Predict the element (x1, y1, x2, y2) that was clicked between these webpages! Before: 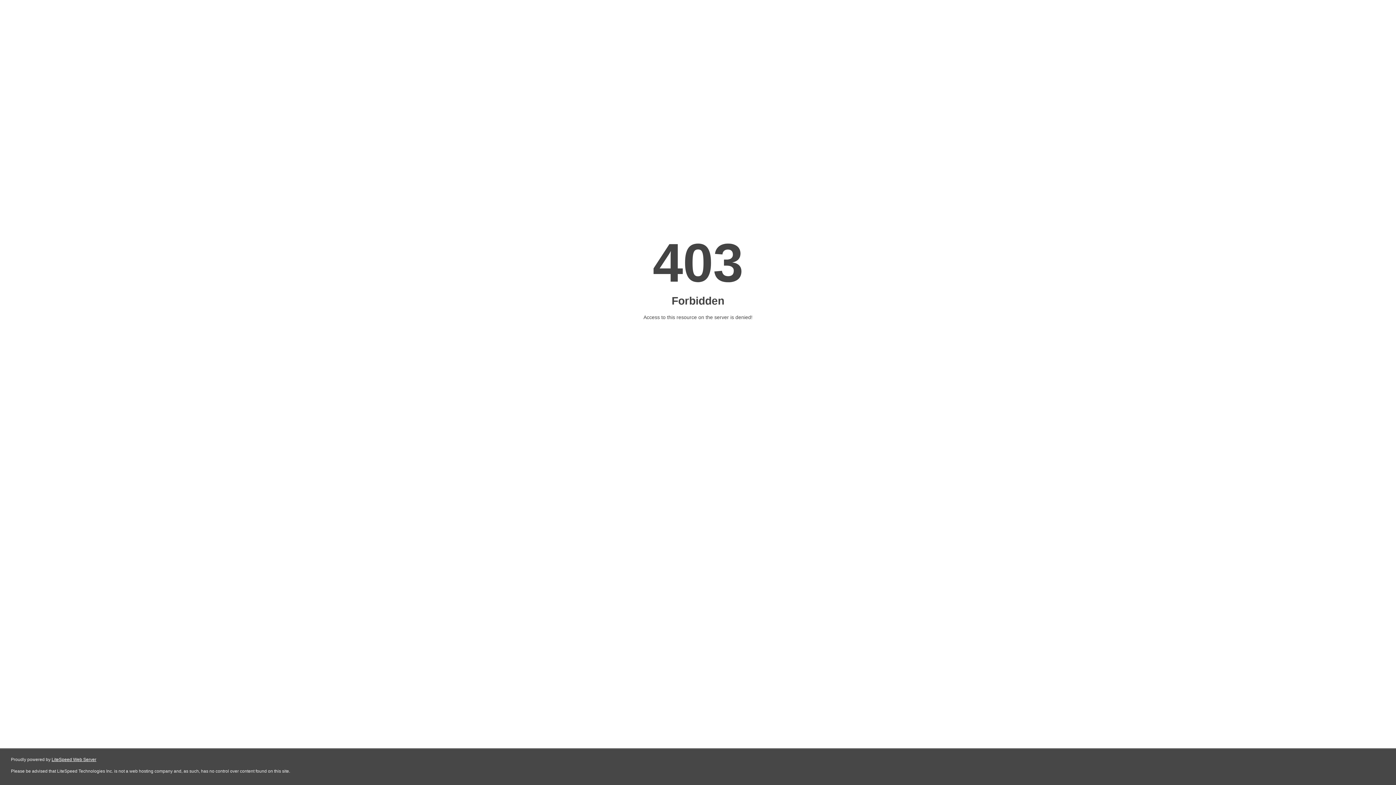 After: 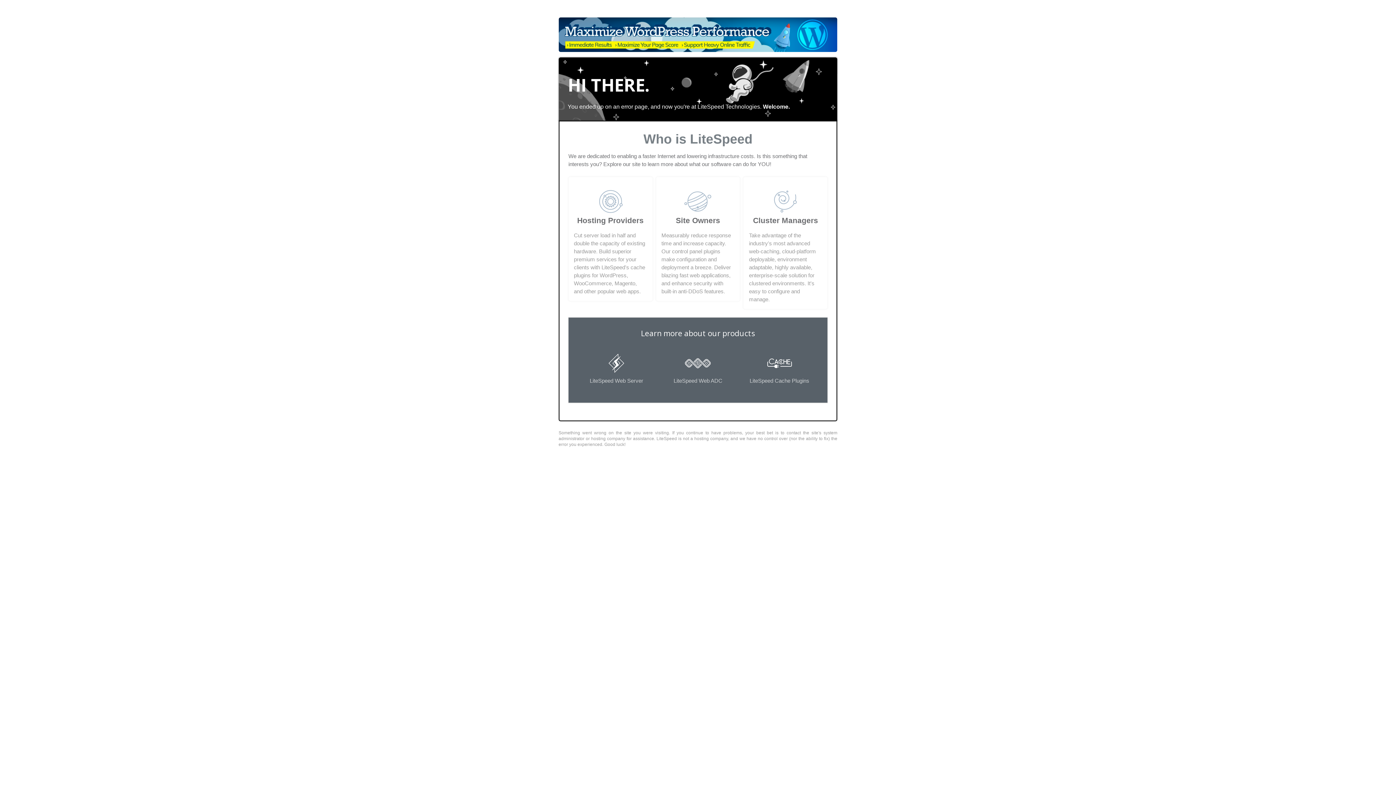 Action: label: LiteSpeed Web Server bbox: (51, 757, 96, 762)